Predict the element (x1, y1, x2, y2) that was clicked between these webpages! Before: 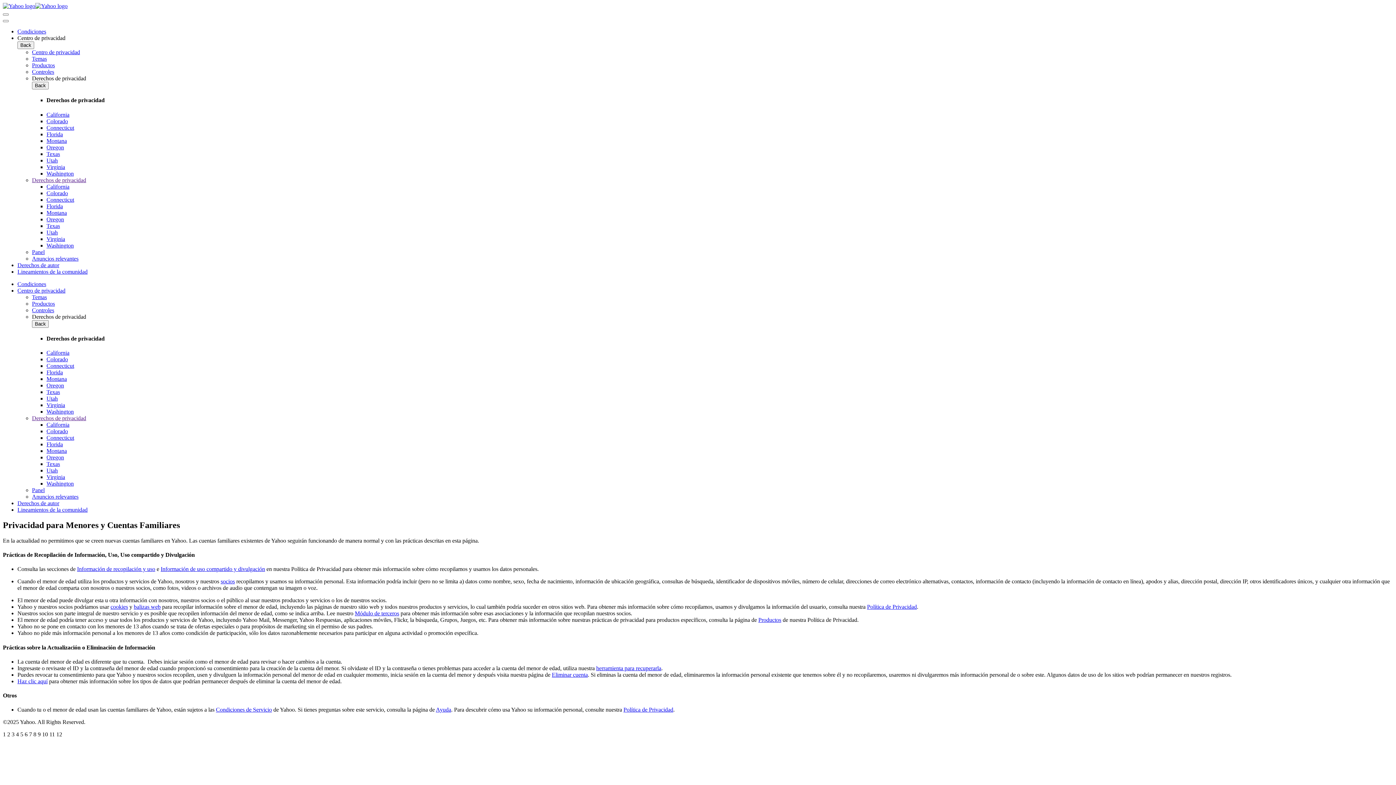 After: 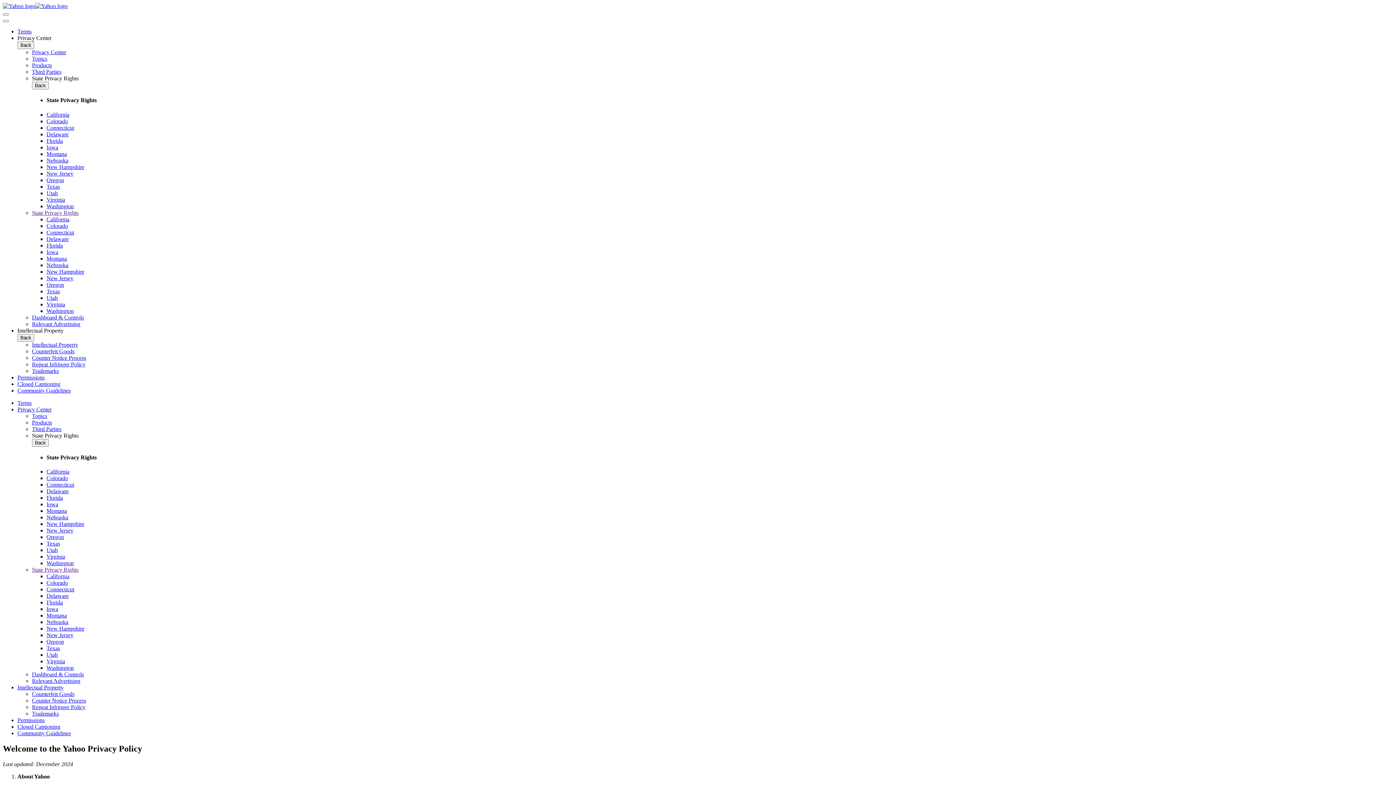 Action: bbox: (867, 604, 917, 610) label: Política de Privacidad